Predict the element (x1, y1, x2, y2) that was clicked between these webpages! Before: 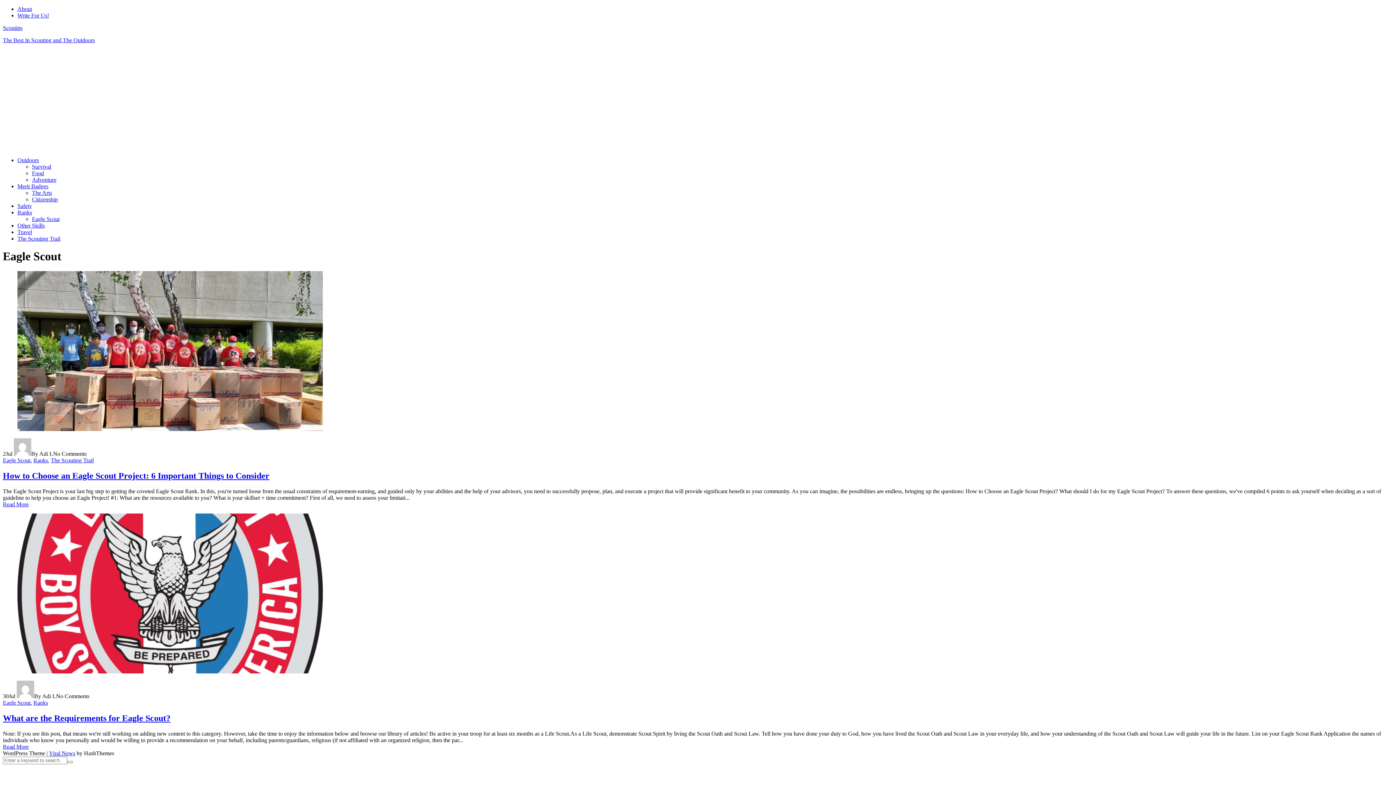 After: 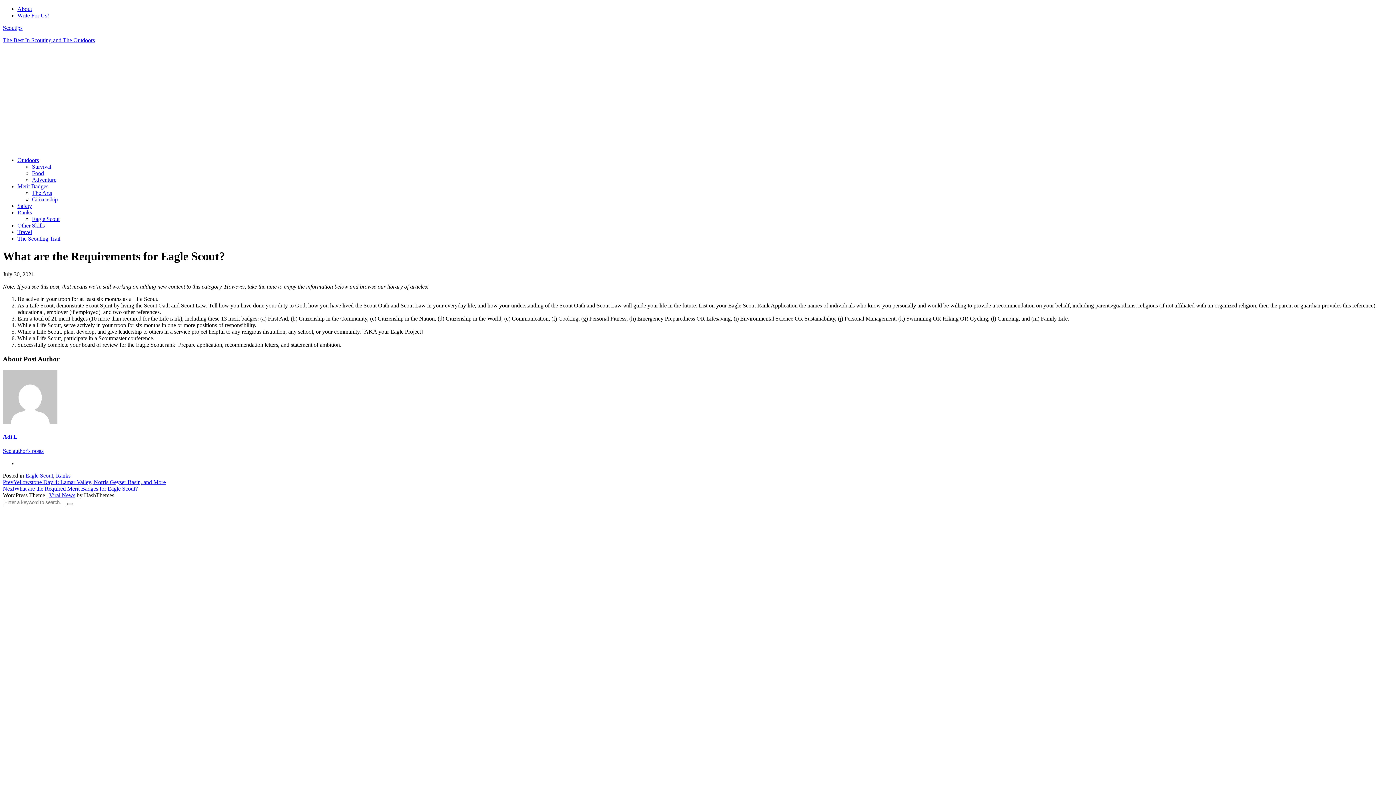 Action: bbox: (2, 713, 170, 723) label: What are the Requirements for Eagle Scout?